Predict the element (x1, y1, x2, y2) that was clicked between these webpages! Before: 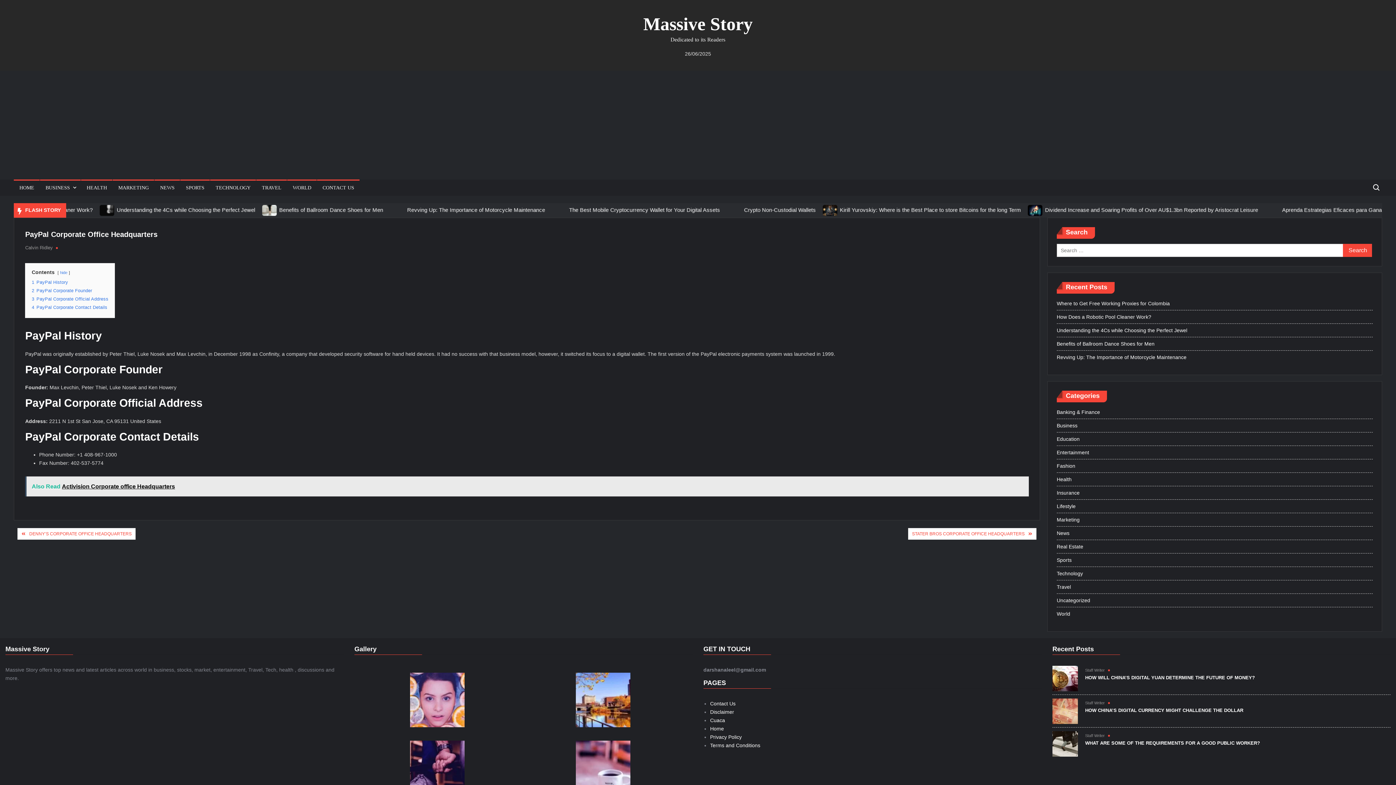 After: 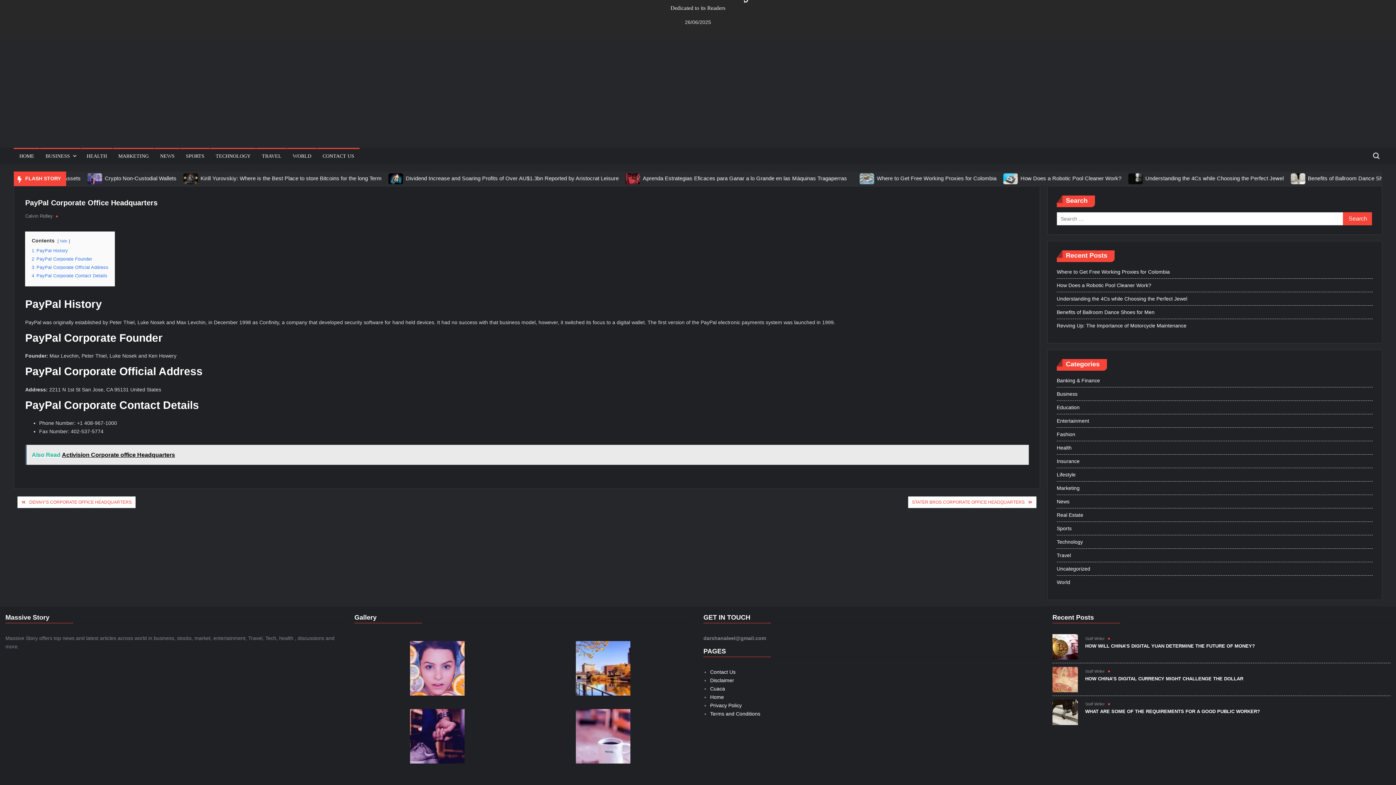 Action: bbox: (31, 196, 107, 201) label: 4 PayPal Corporate Contact Details